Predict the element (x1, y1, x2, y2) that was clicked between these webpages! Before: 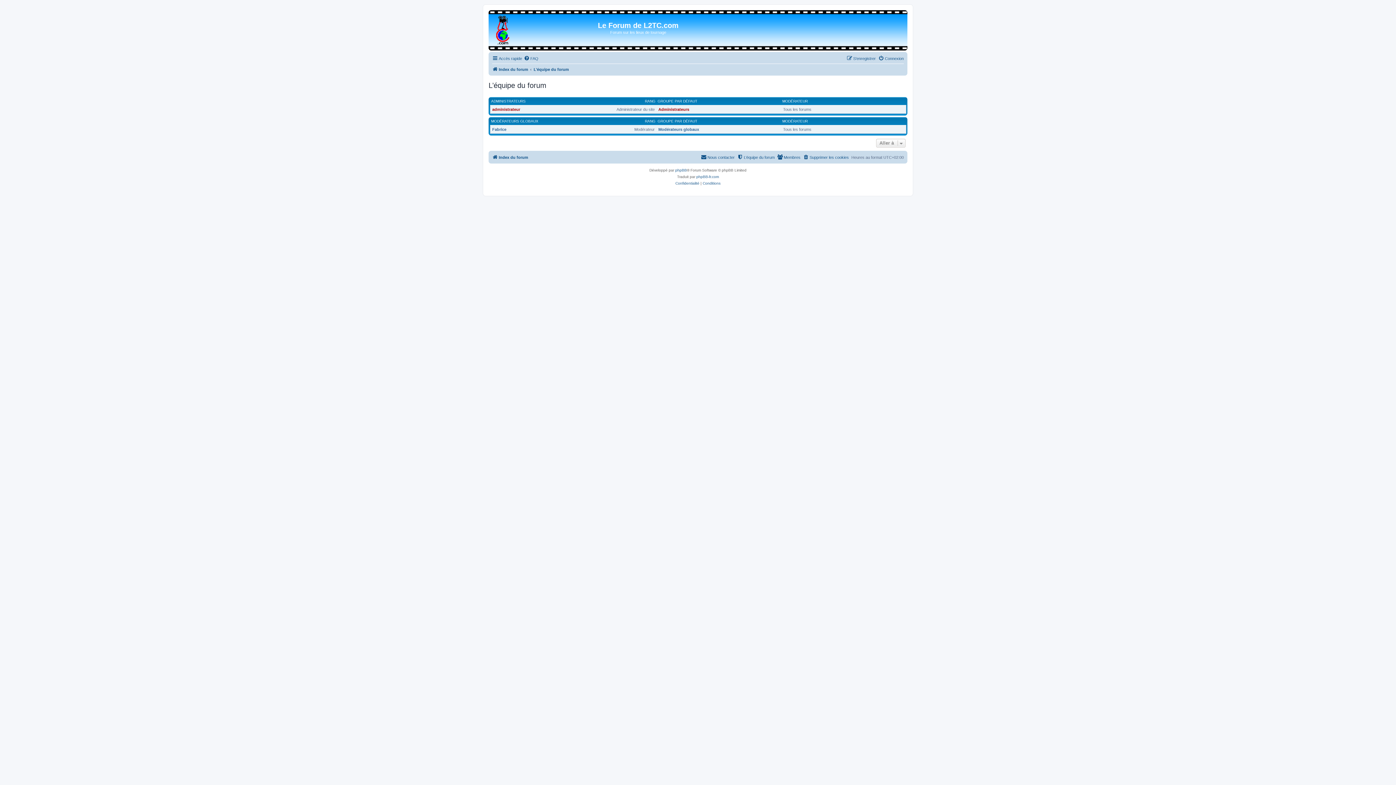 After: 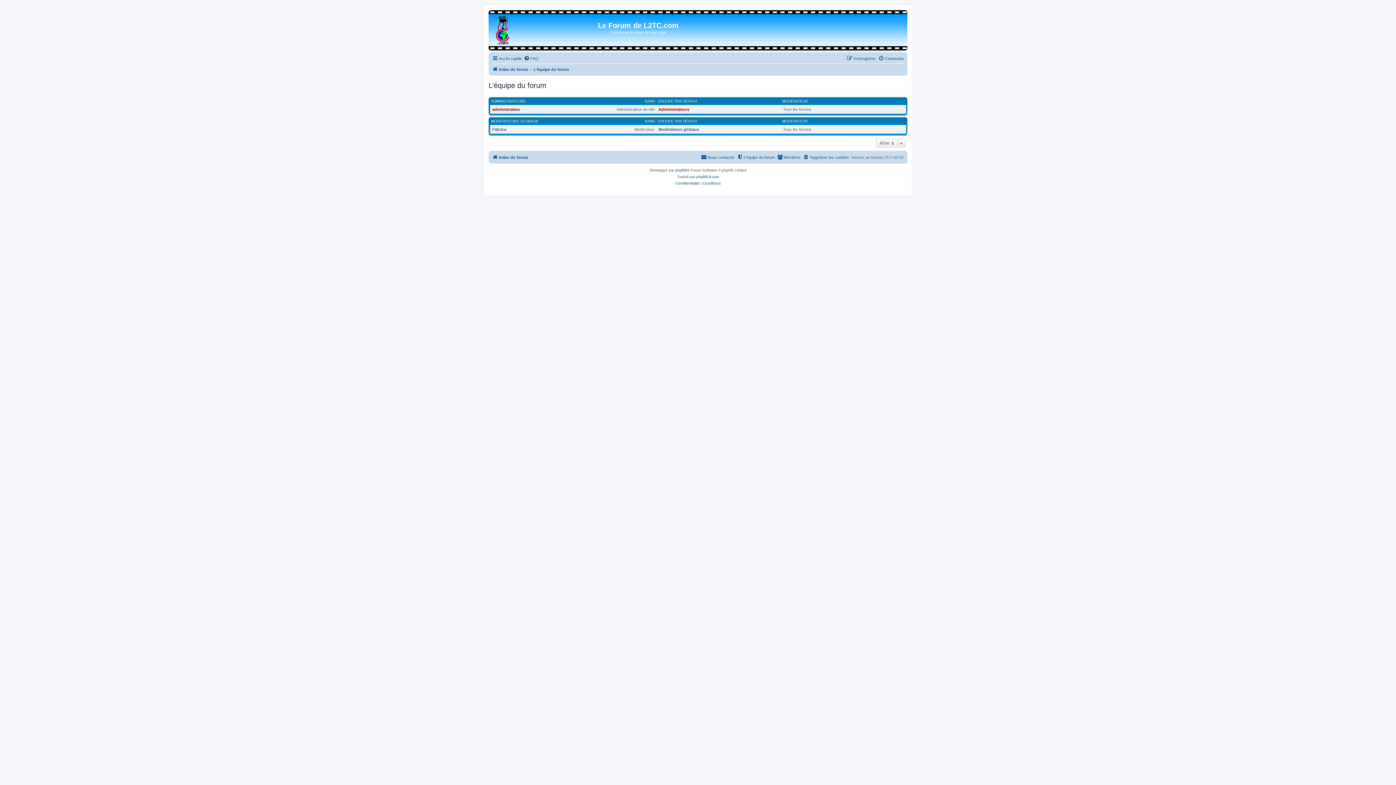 Action: label: L’équipe du forum bbox: (533, 65, 569, 73)